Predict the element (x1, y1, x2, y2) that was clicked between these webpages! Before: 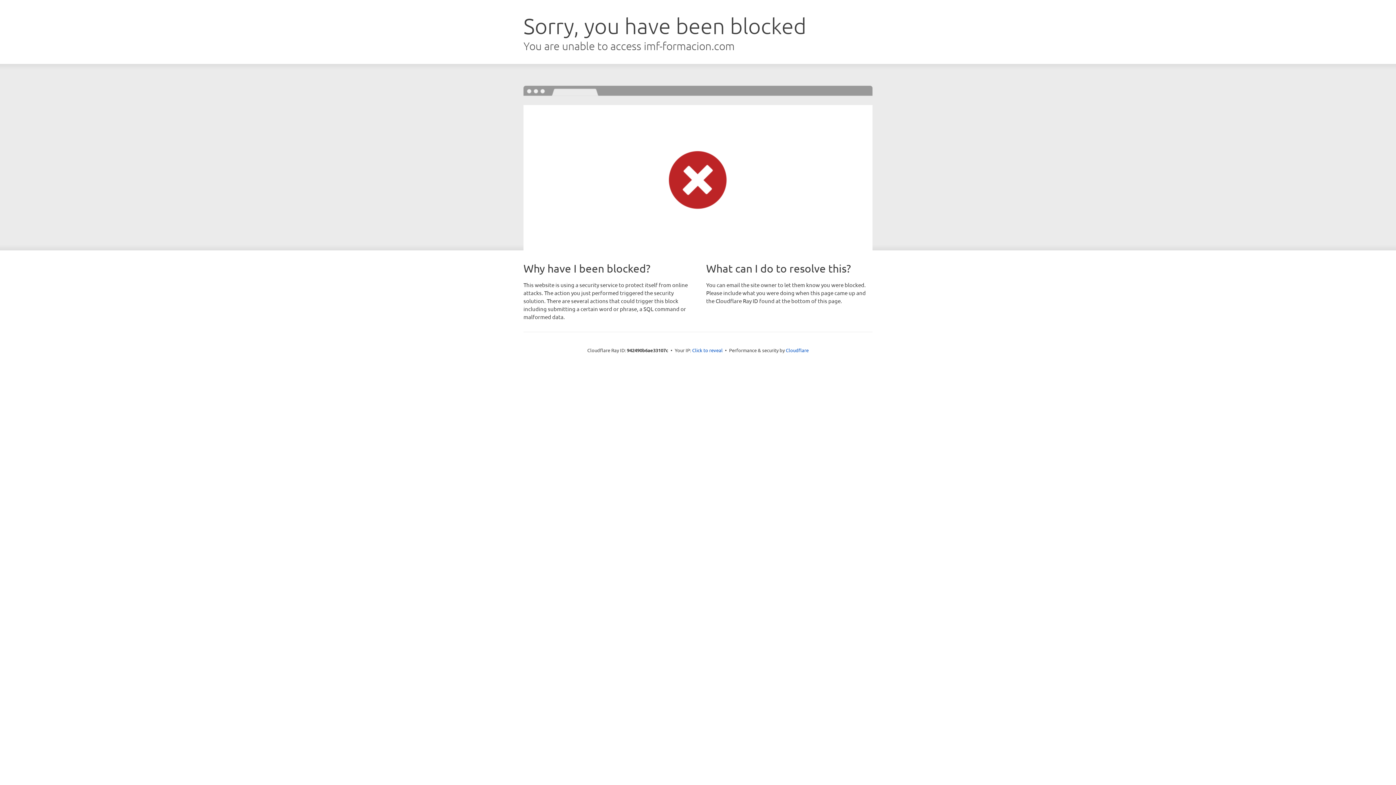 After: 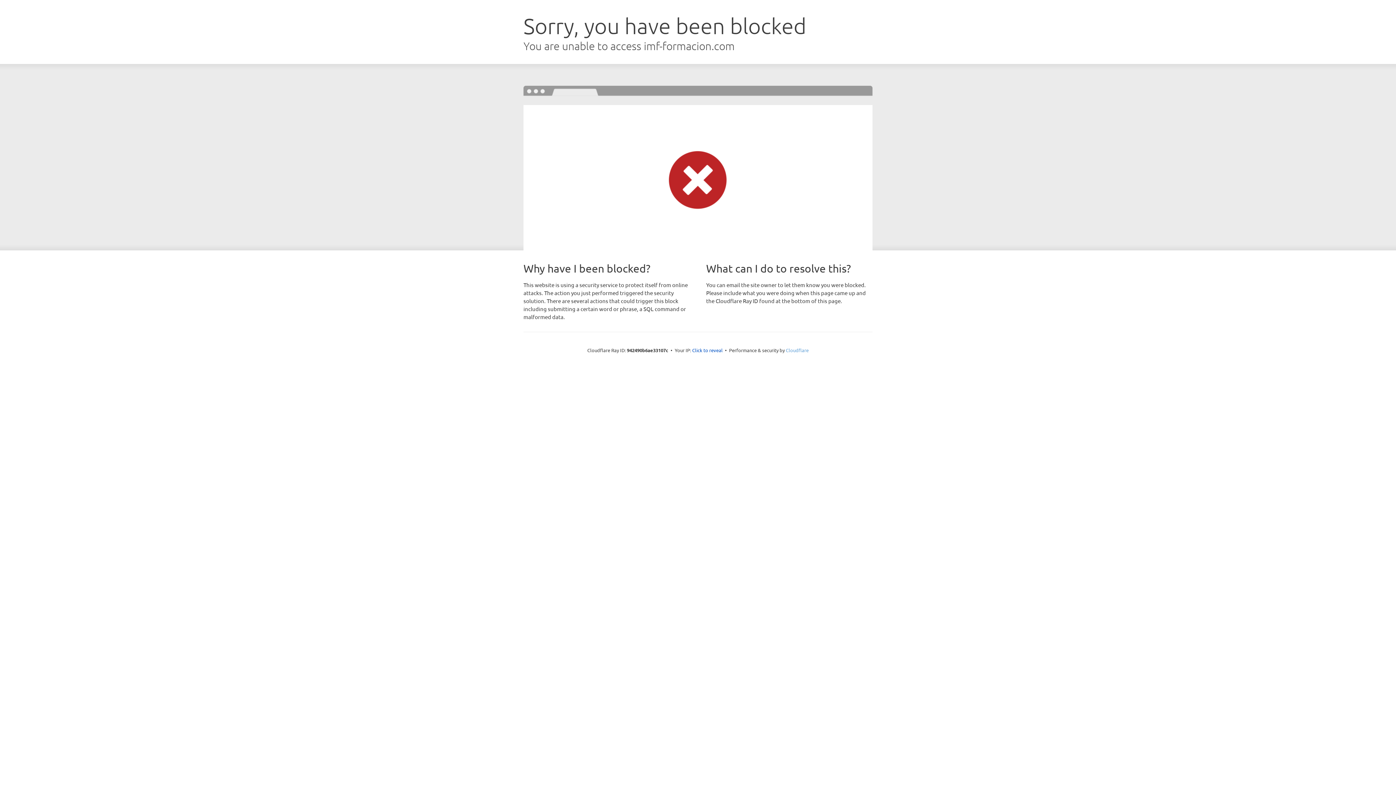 Action: bbox: (786, 347, 808, 353) label: Cloudflare